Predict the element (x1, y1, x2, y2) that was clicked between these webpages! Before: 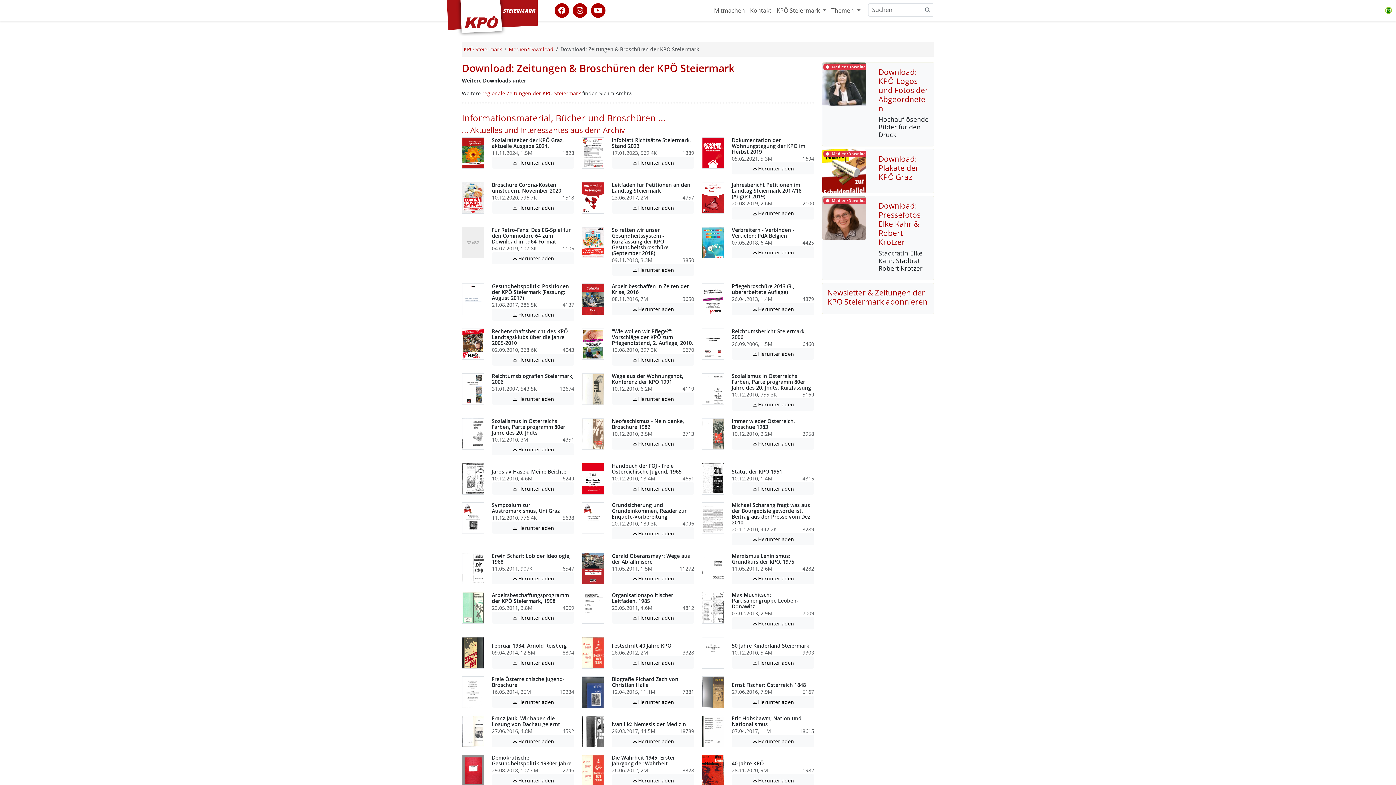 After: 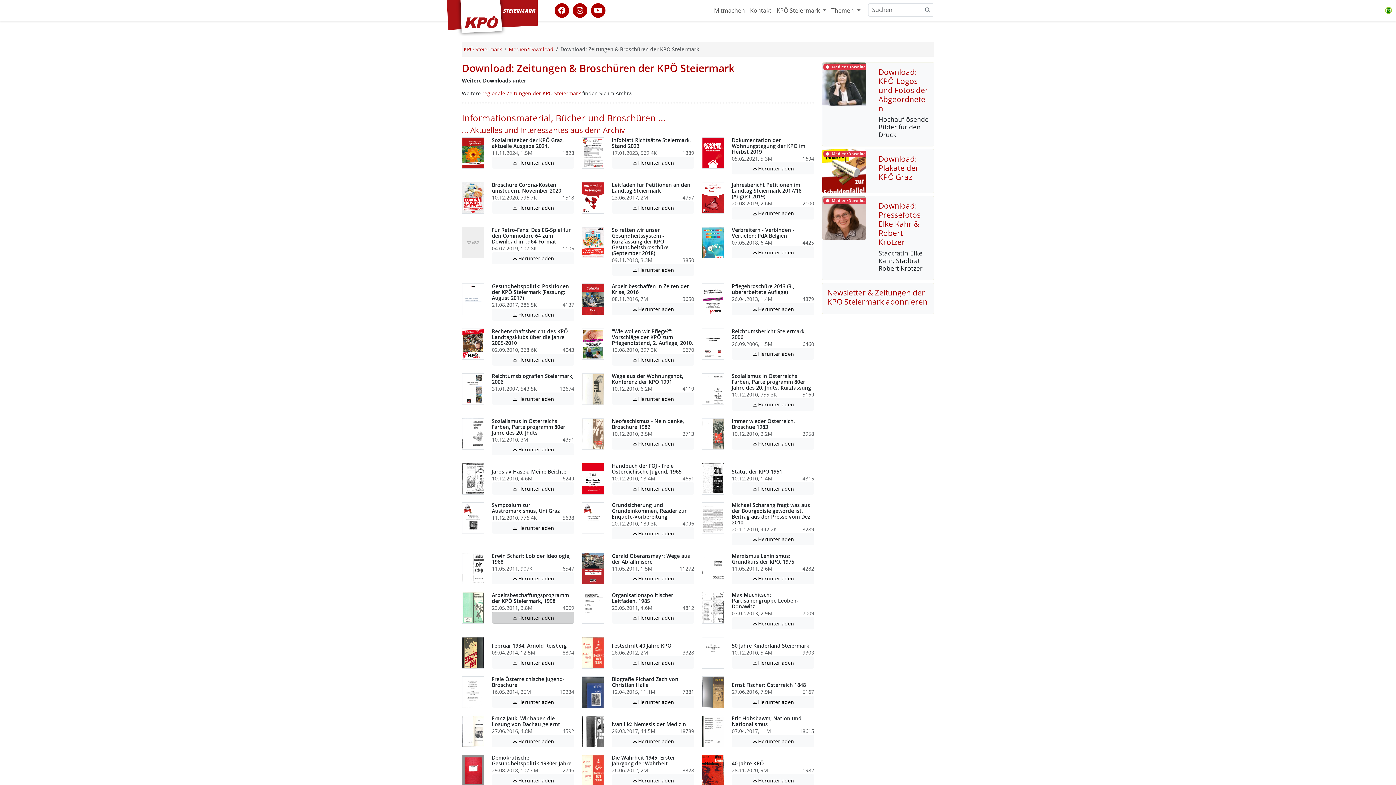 Action: label: Herunterladen
Achtung: Diese Datei enthält unter Umständen nicht barrierefreie Inhalte! bbox: (492, 611, 574, 624)